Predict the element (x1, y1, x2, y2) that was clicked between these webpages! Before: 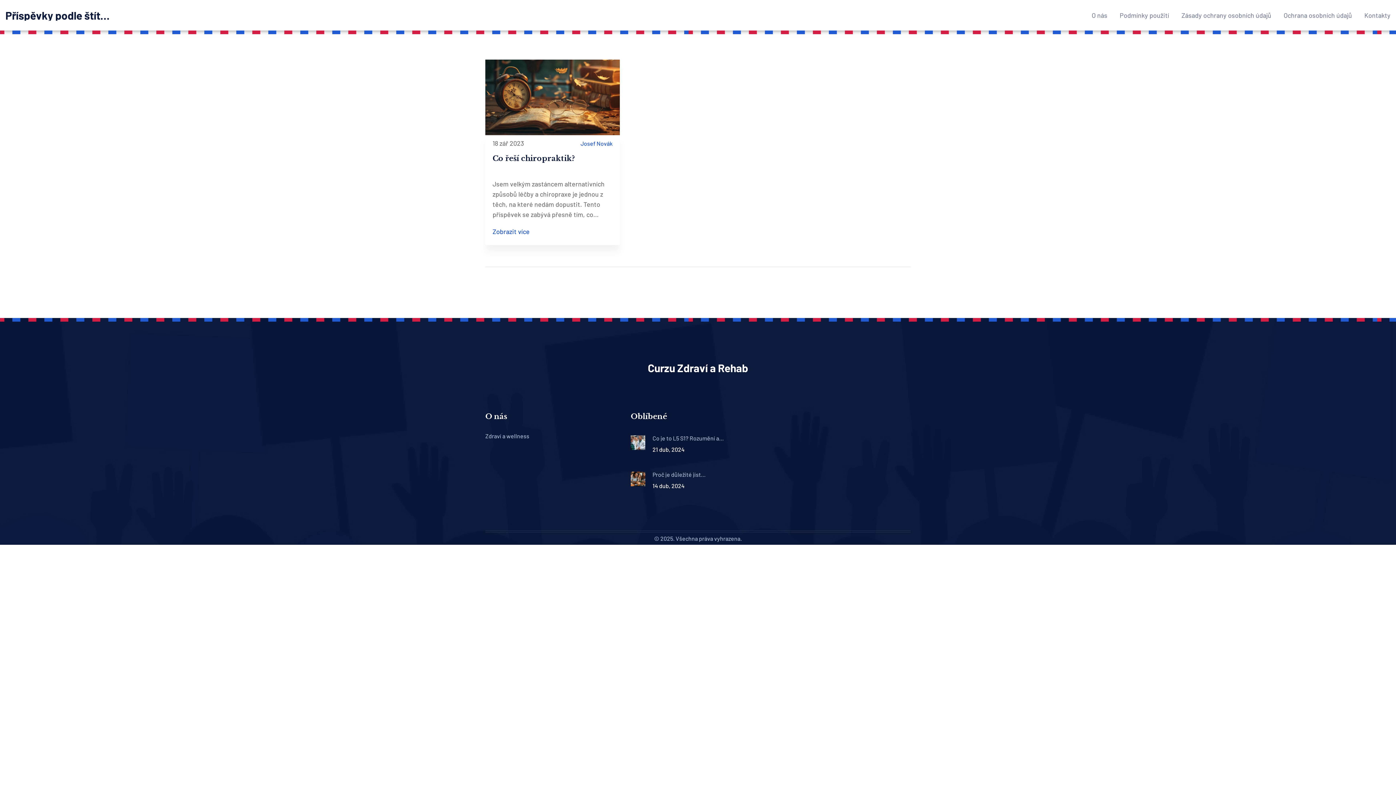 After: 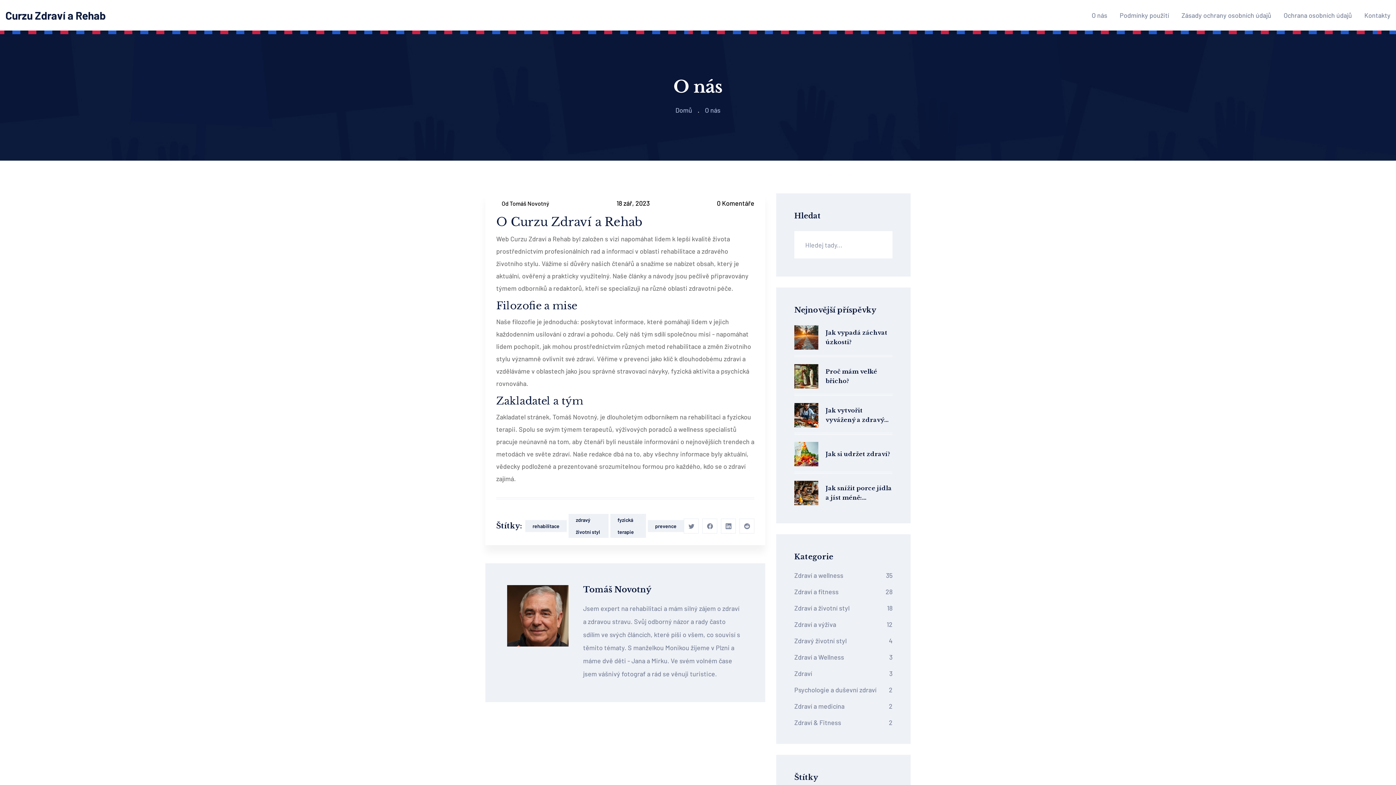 Action: bbox: (1092, 11, 1107, 19) label: O nás